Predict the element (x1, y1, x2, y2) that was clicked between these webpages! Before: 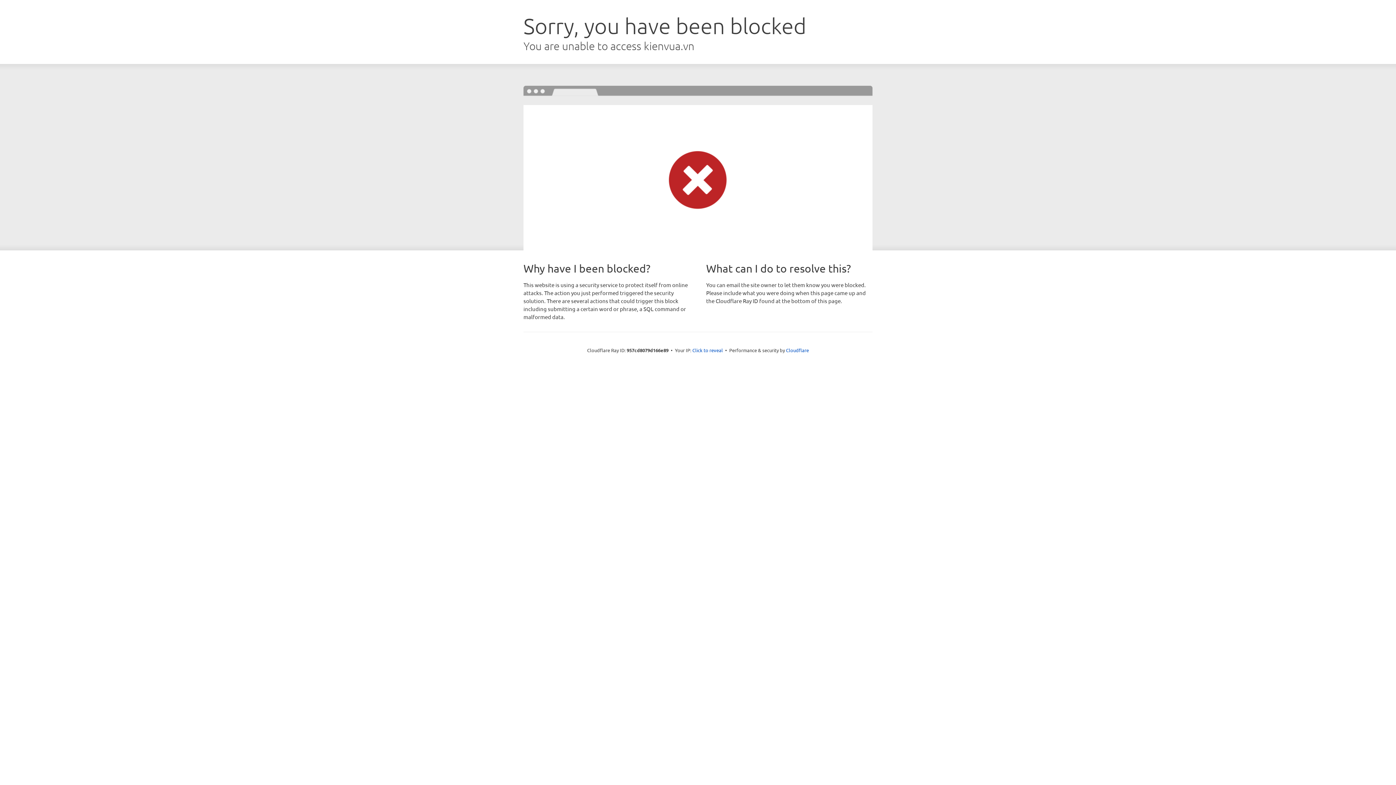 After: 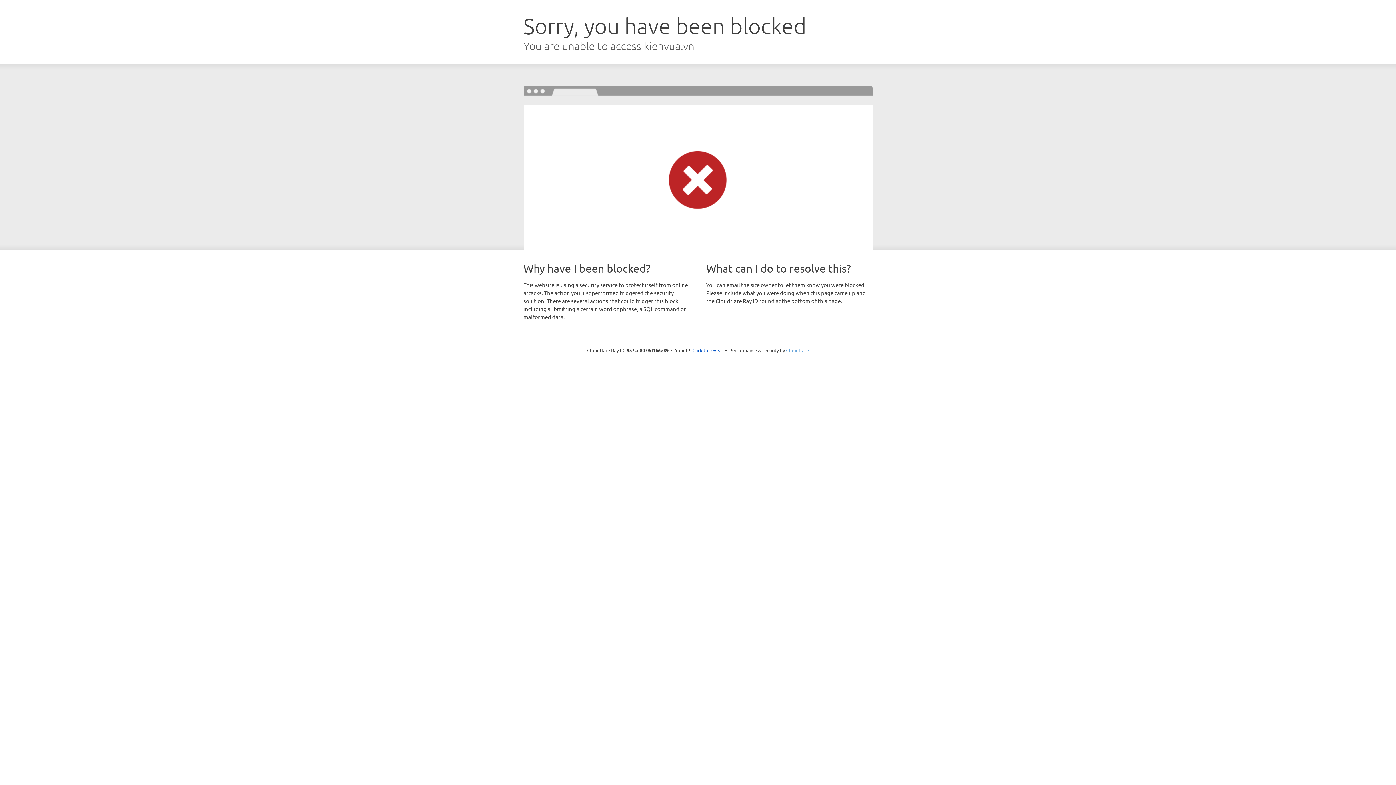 Action: label: Cloudflare bbox: (786, 347, 809, 353)